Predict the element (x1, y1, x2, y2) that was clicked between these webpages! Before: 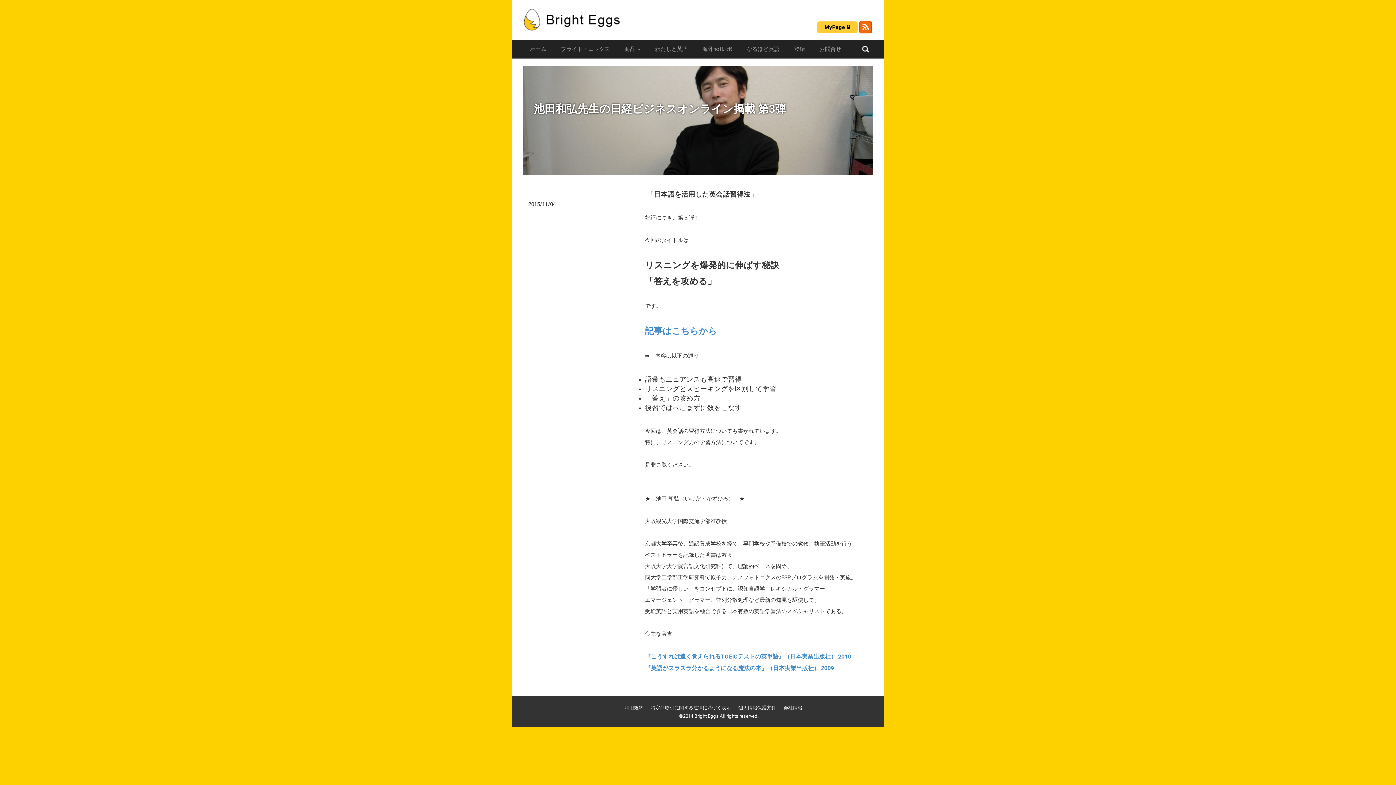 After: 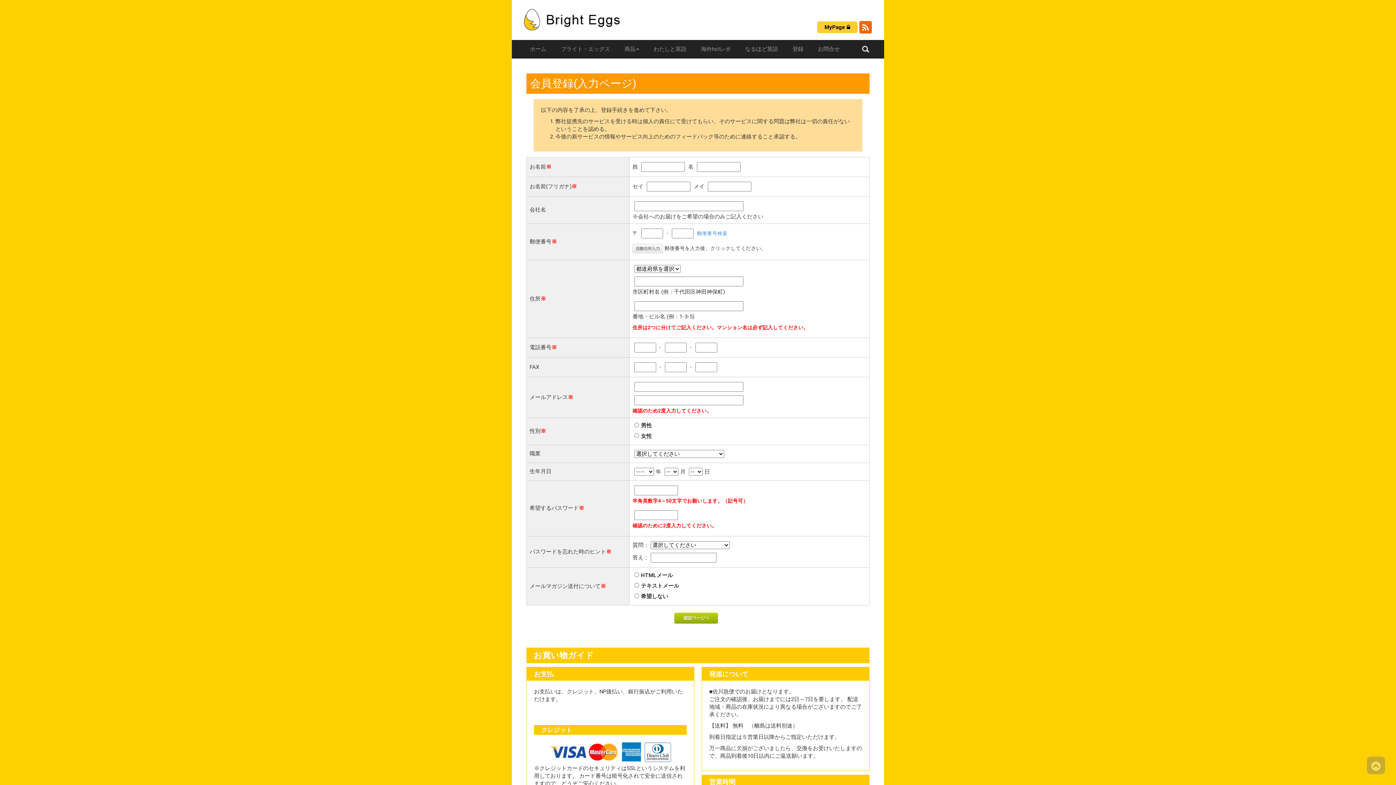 Action: bbox: (786, 40, 812, 58) label: 登録